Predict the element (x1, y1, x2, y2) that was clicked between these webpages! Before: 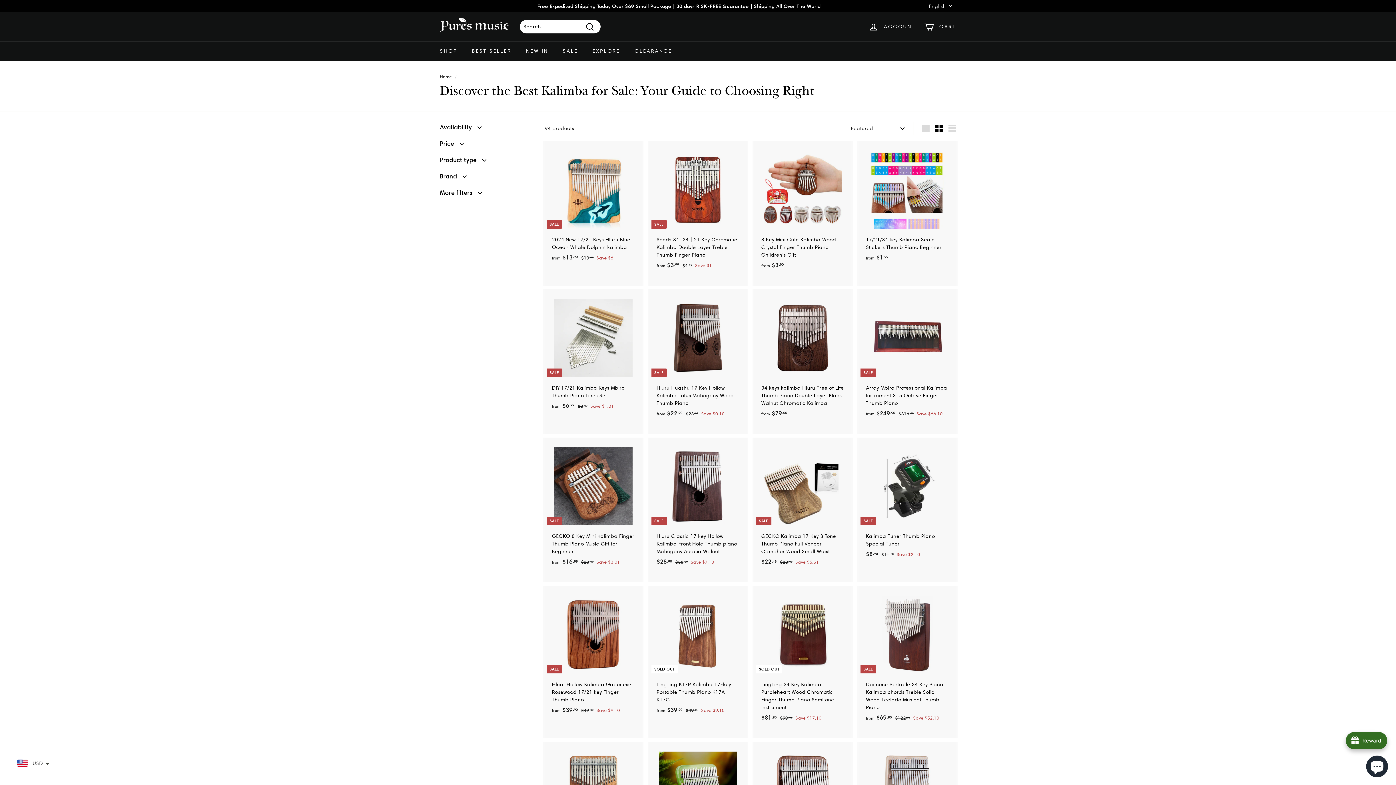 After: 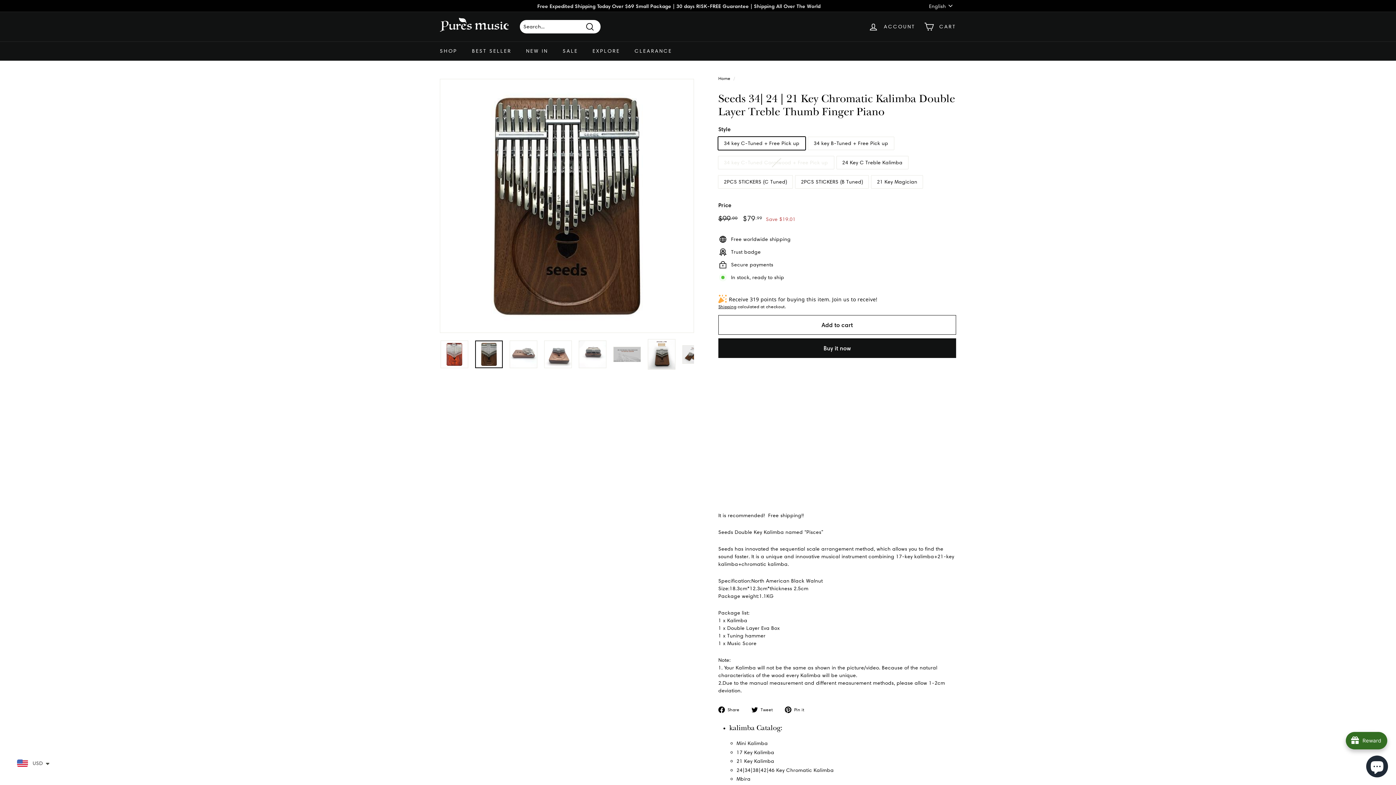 Action: bbox: (649, 141, 746, 285) label: SALE
Seeds 34| 24 | 21 Key Chromatic Kalimba Double Layer Treble Thumb Finger Piano
from $3.99
from $3.99
Regular price
 $4.99
$4.99
Save $1